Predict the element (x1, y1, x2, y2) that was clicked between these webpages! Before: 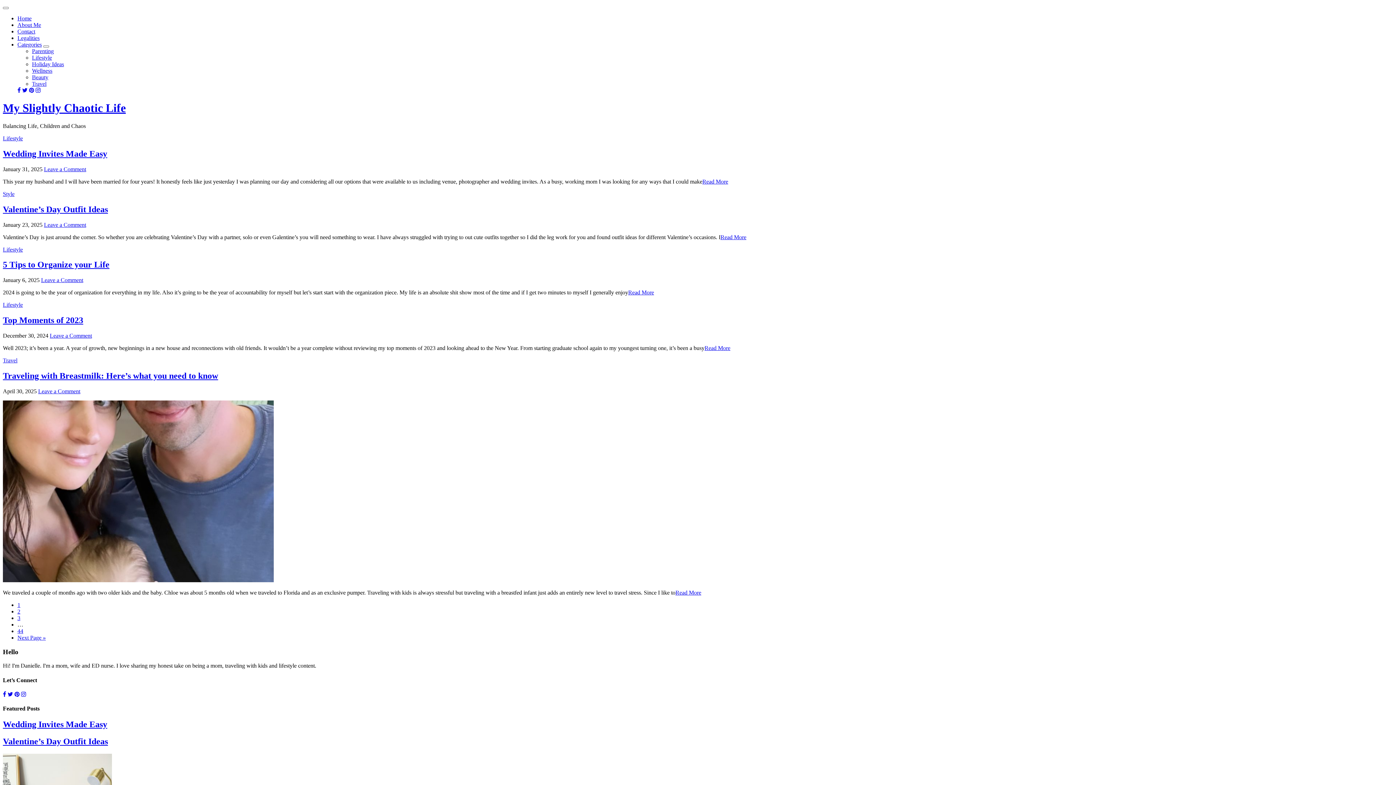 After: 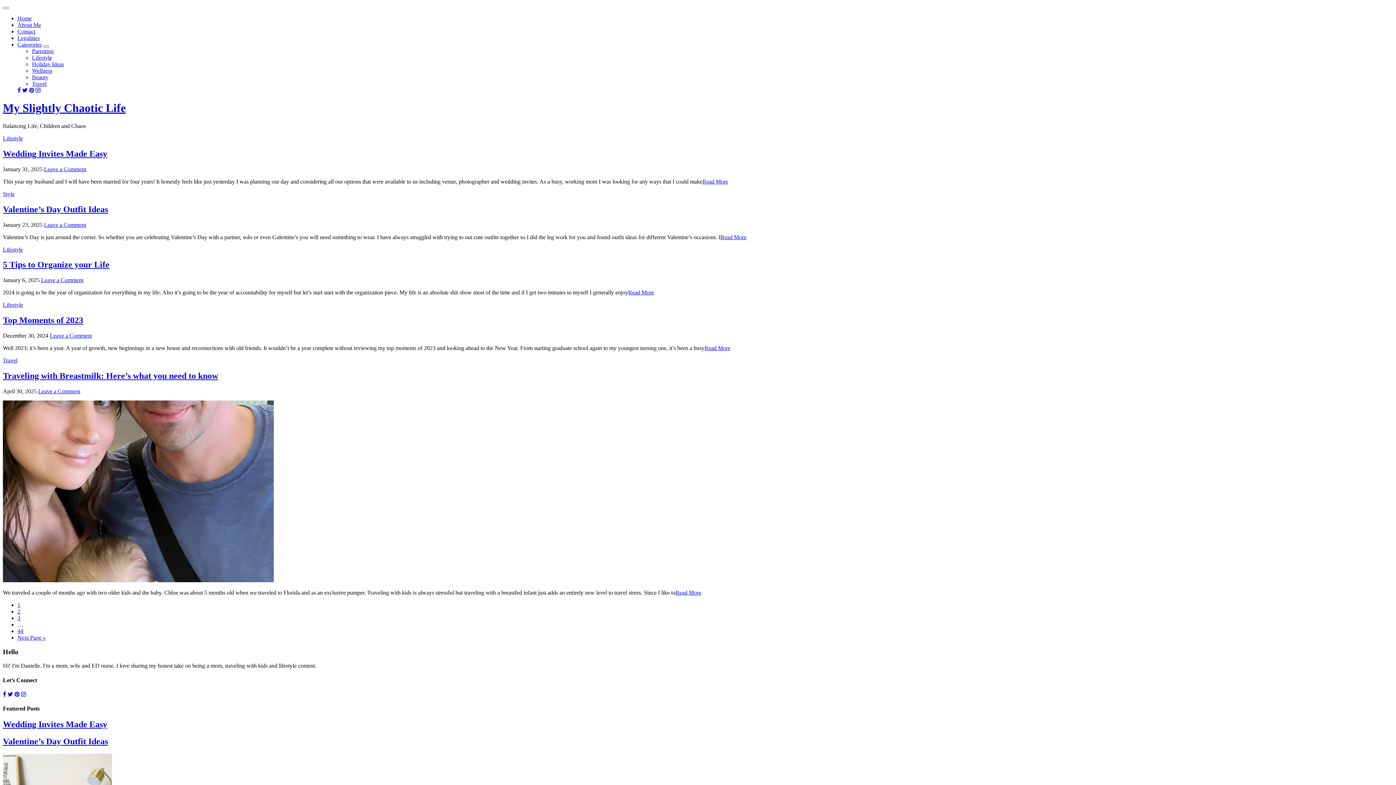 Action: label: Leave a Comment bbox: (38, 388, 80, 394)